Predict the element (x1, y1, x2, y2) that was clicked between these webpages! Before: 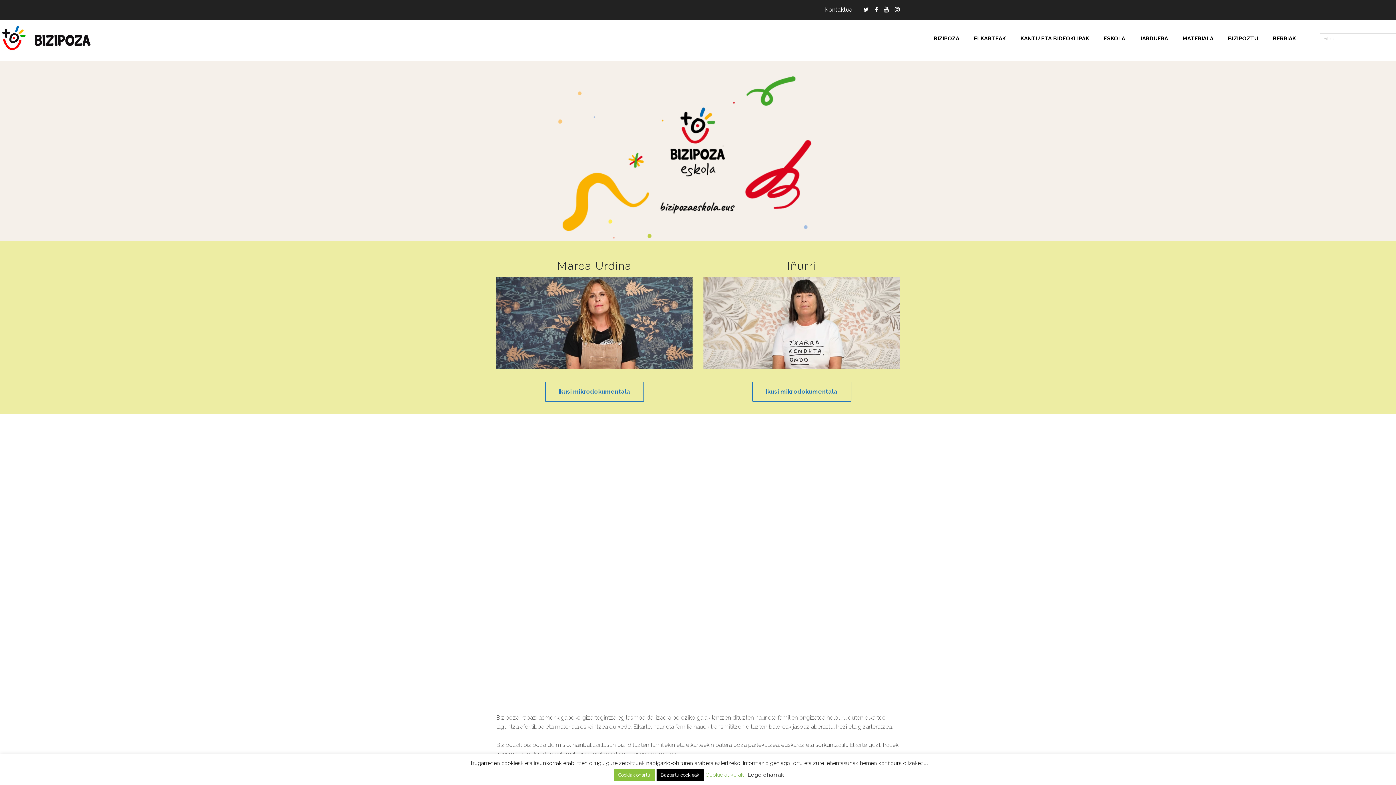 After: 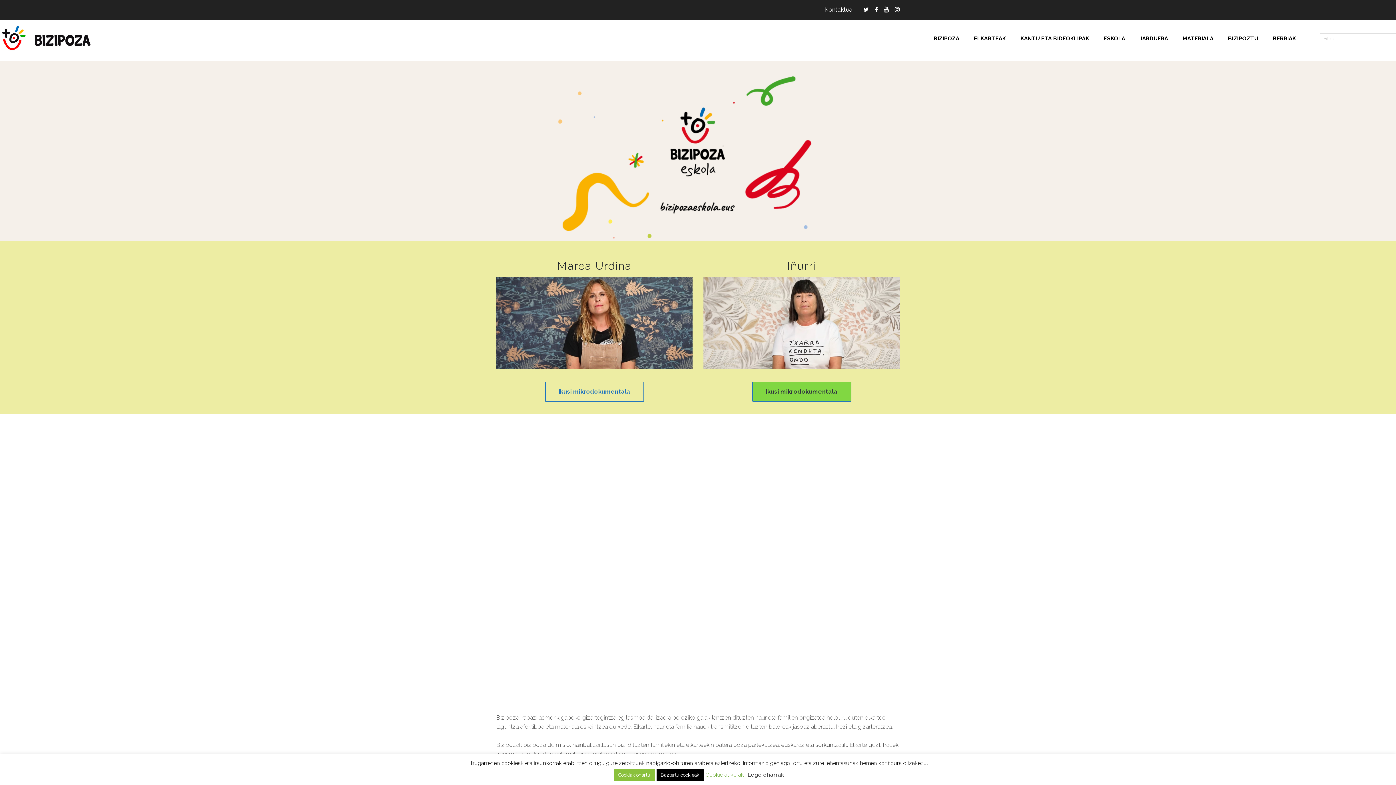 Action: bbox: (752, 381, 851, 401) label: Ikusi mikrodokumentala